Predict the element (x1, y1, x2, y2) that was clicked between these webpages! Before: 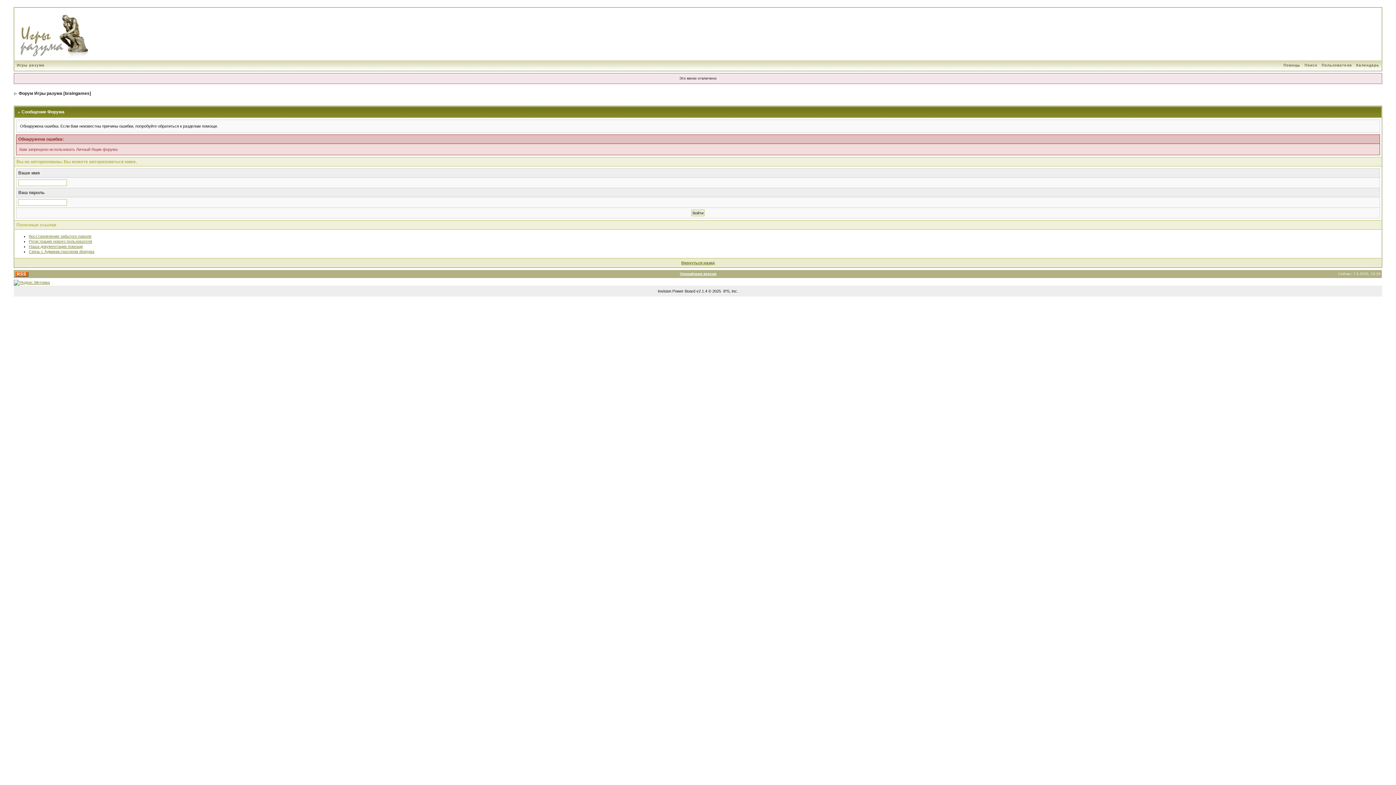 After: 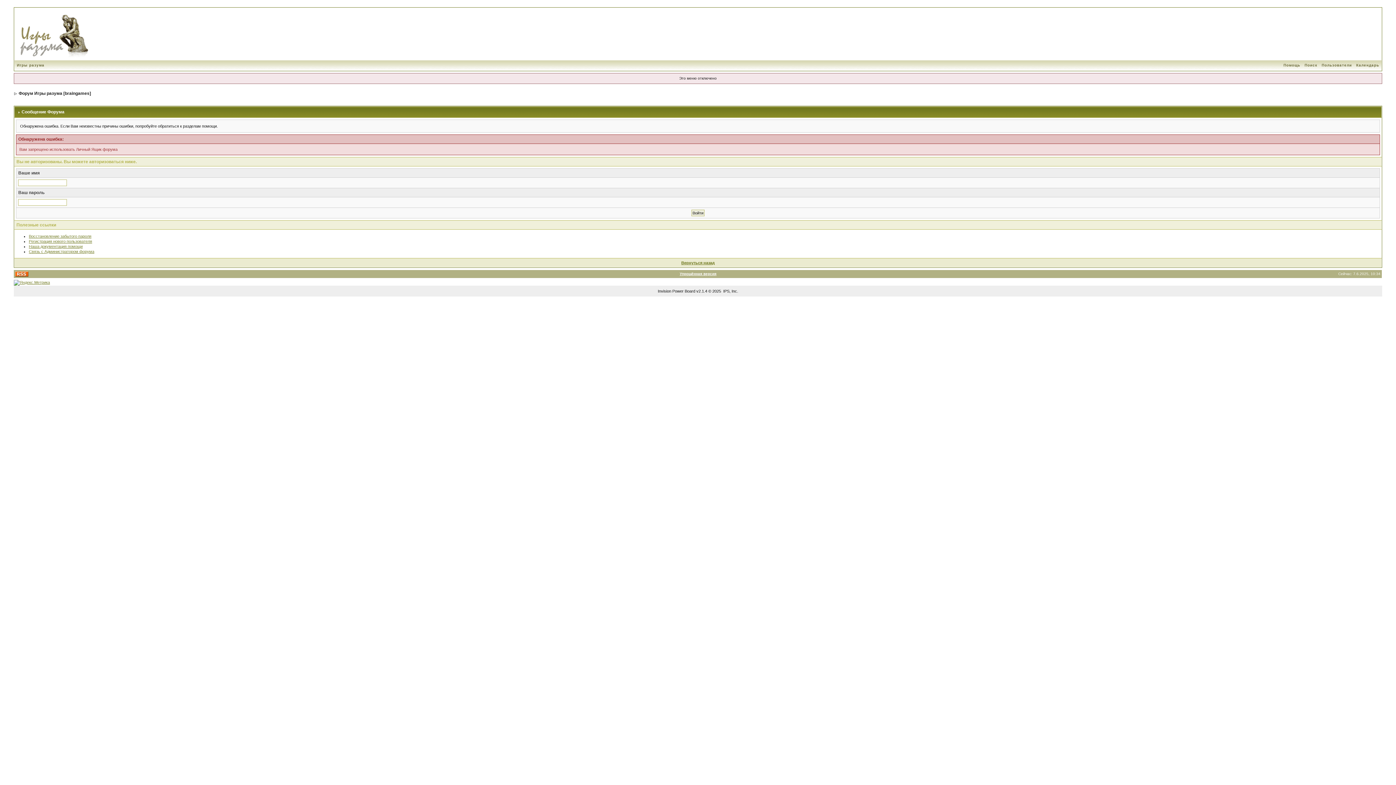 Action: bbox: (13, 280, 49, 284)